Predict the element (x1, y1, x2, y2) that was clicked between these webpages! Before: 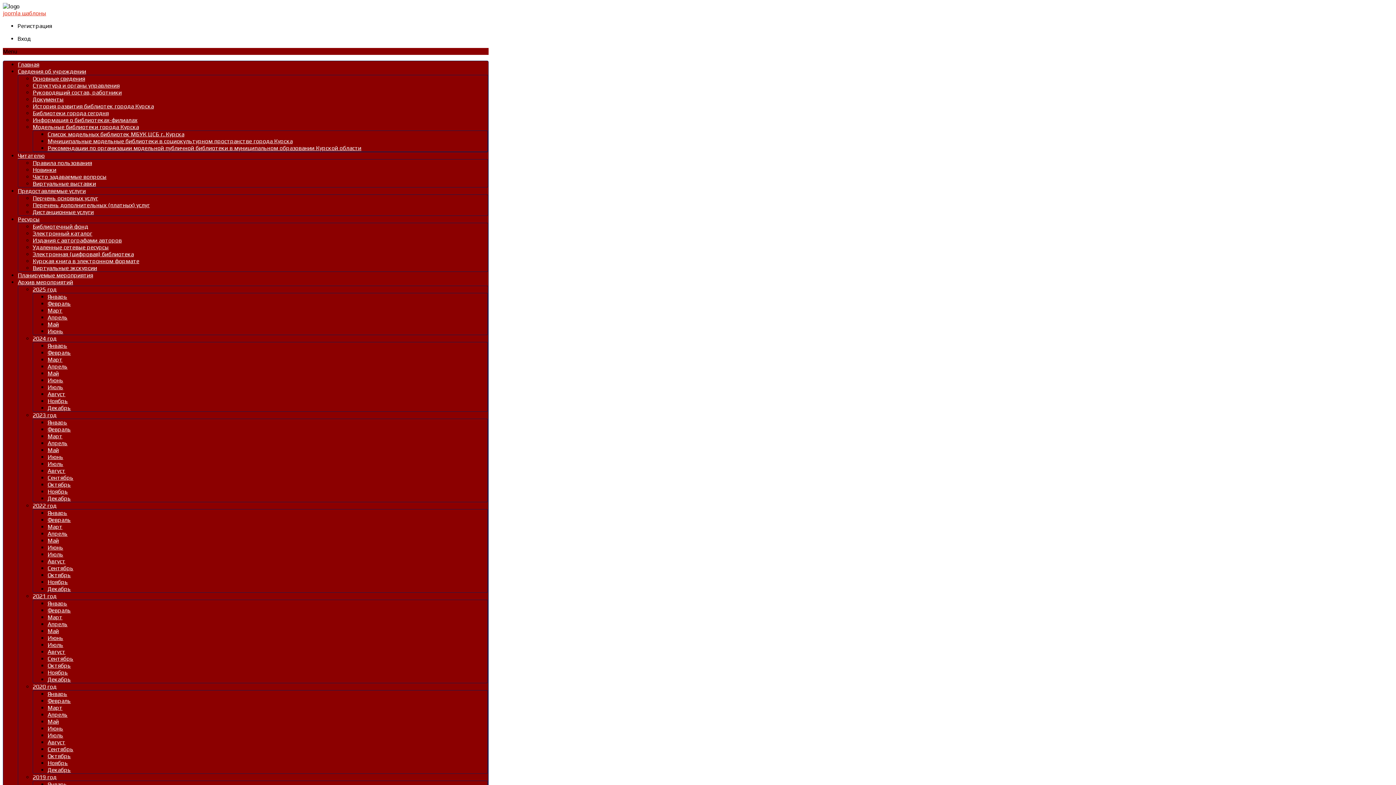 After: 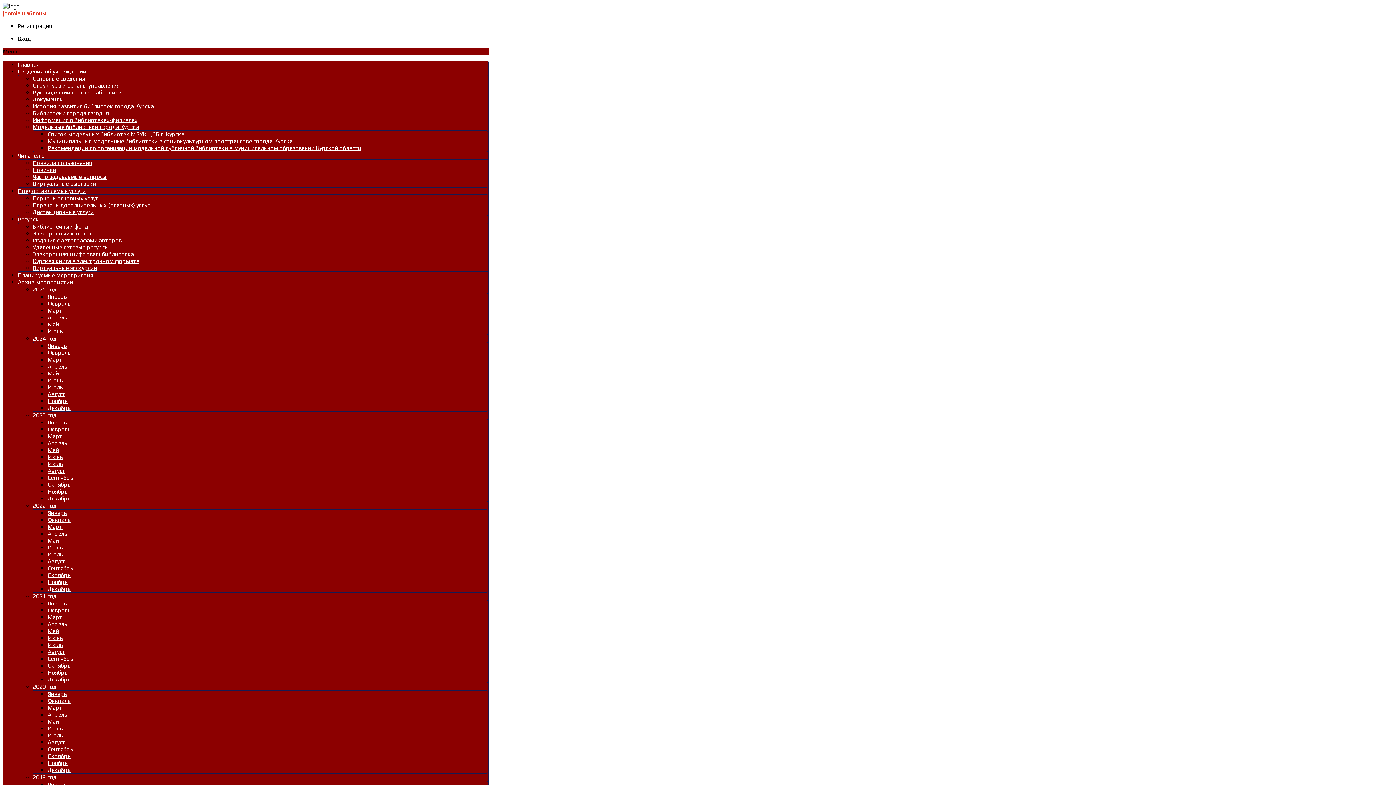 Action: label: Ноябрь bbox: (47, 578, 68, 585)